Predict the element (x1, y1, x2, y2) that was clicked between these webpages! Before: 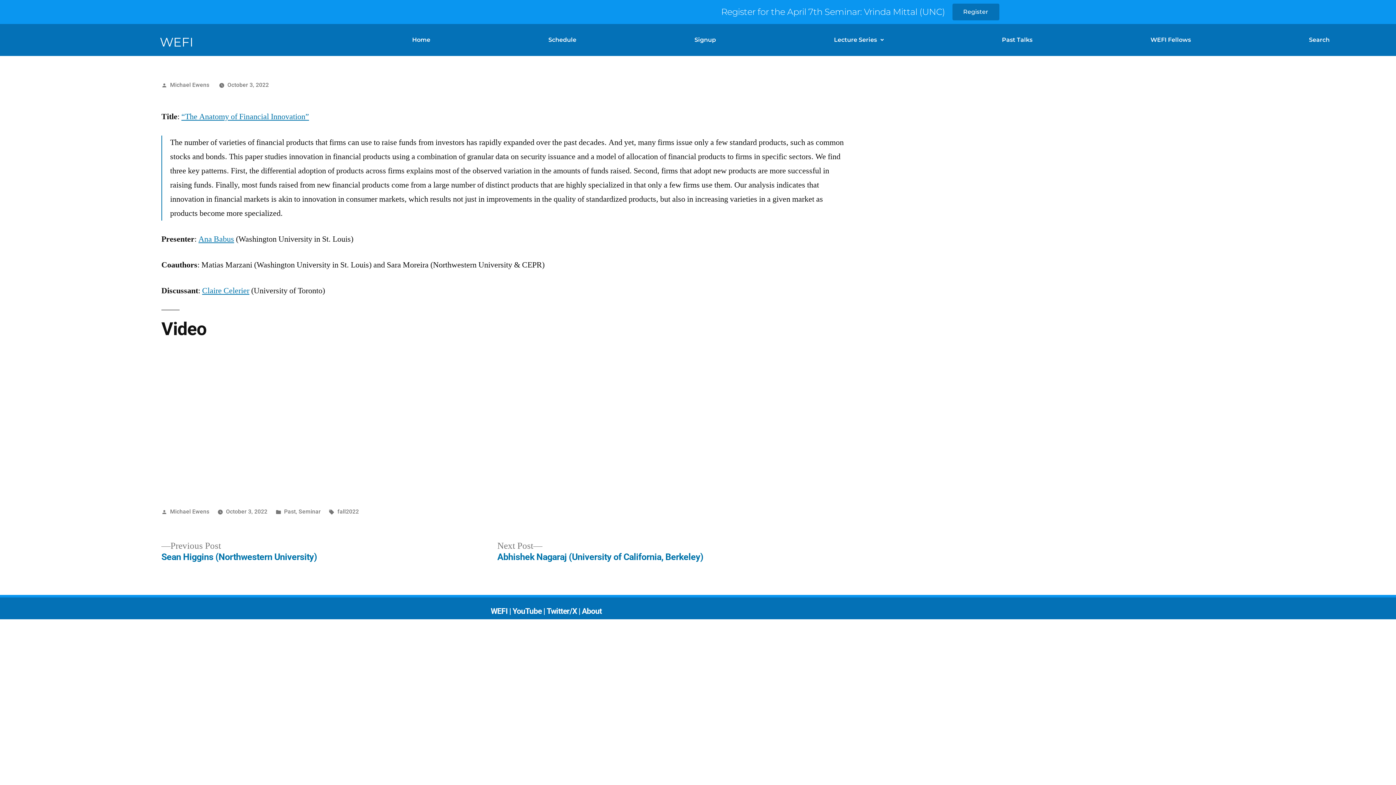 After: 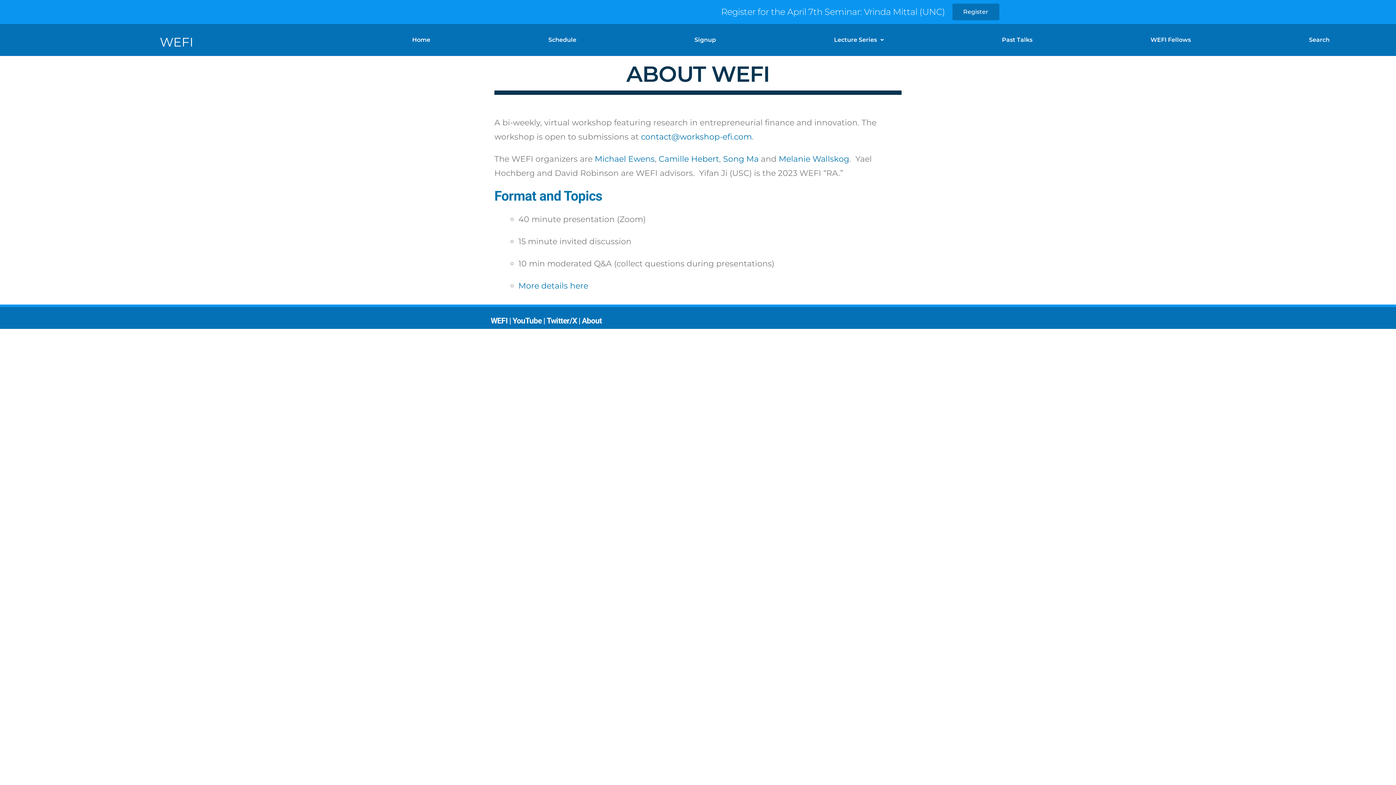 Action: bbox: (582, 606, 601, 616) label: About